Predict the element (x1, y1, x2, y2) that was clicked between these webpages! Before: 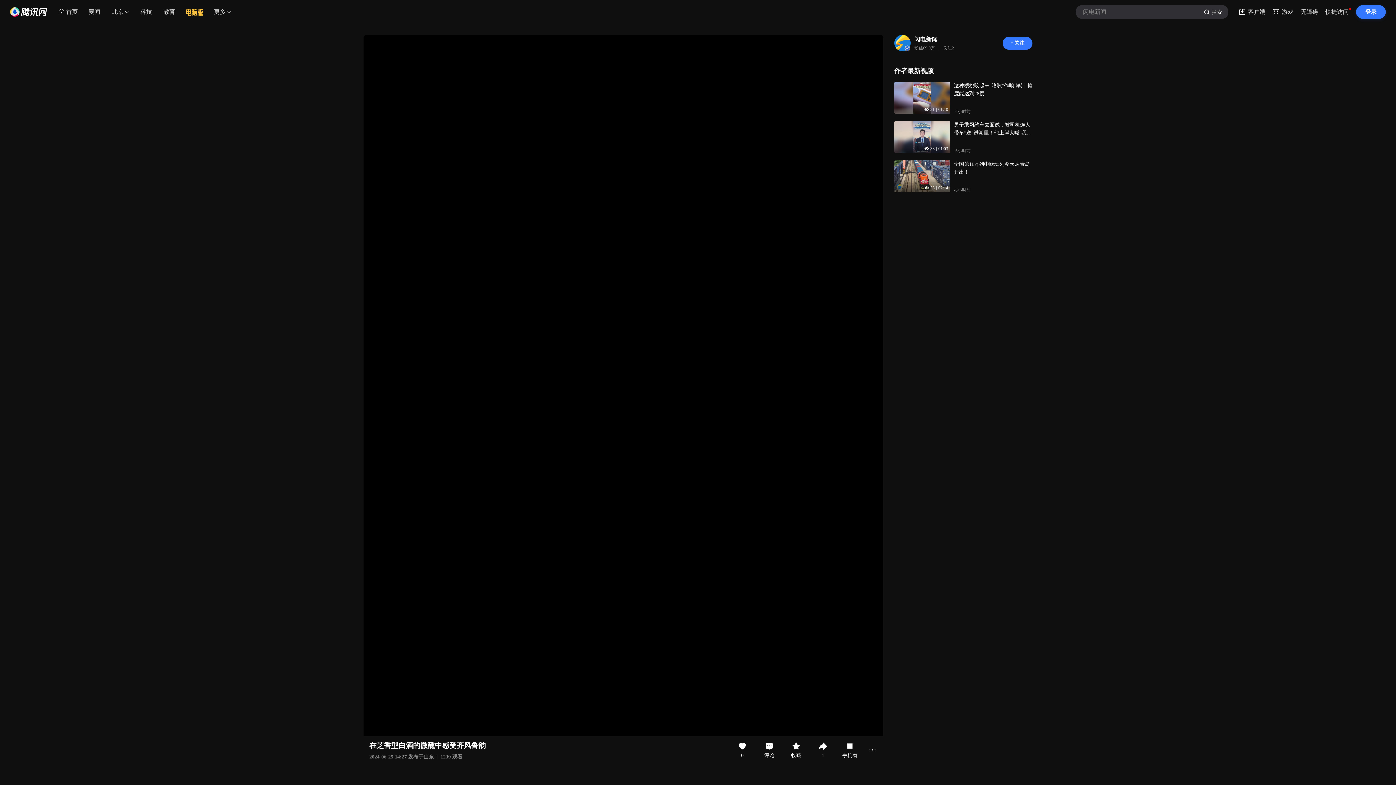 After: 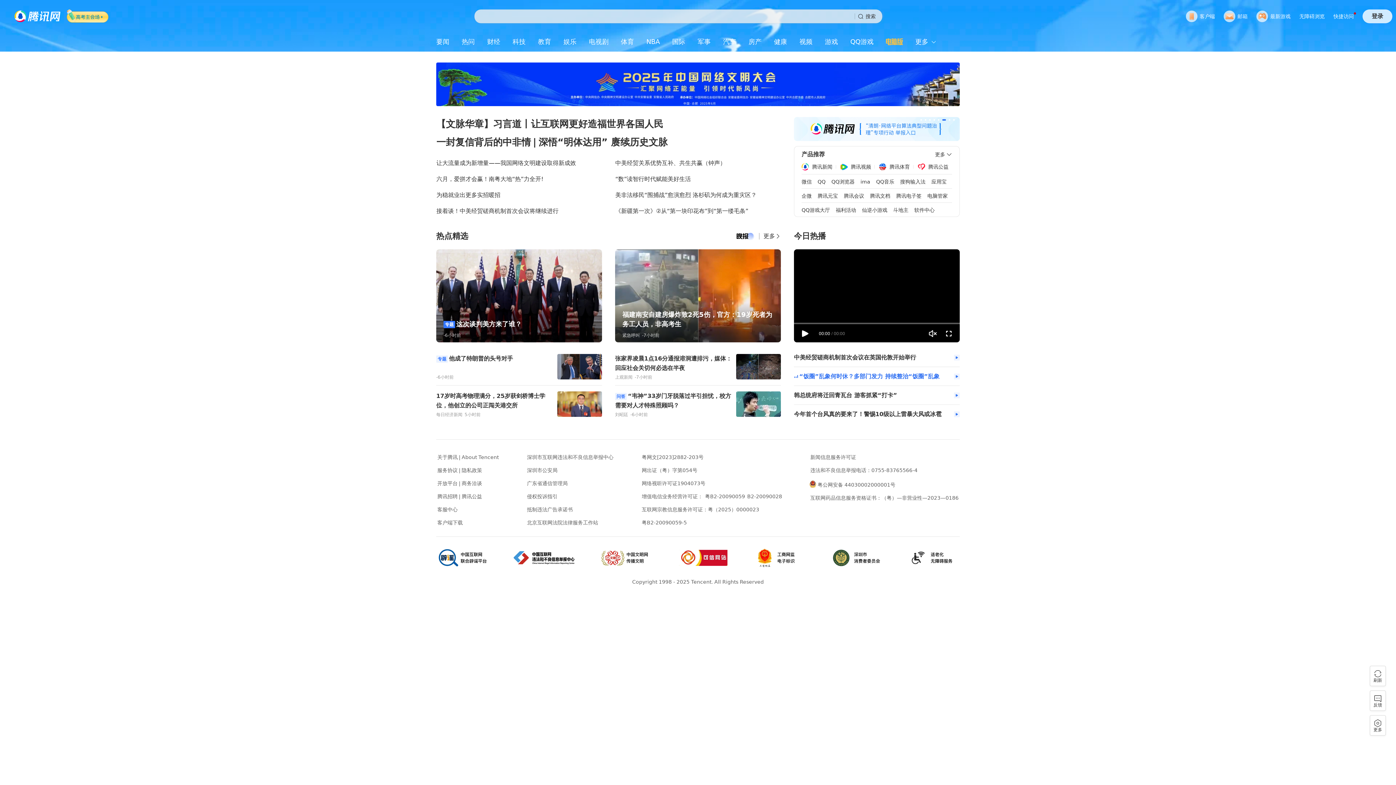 Action: bbox: (10, 7, 46, 16)